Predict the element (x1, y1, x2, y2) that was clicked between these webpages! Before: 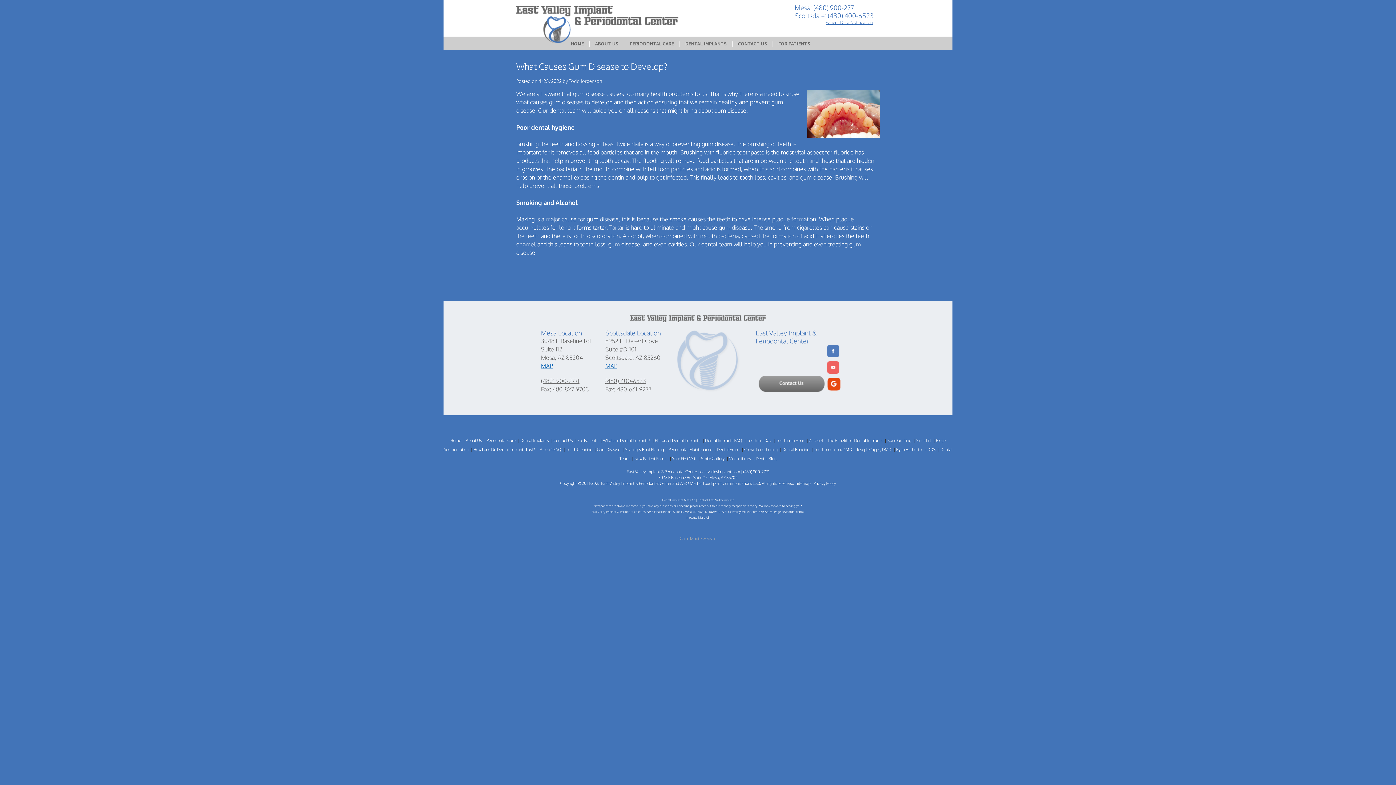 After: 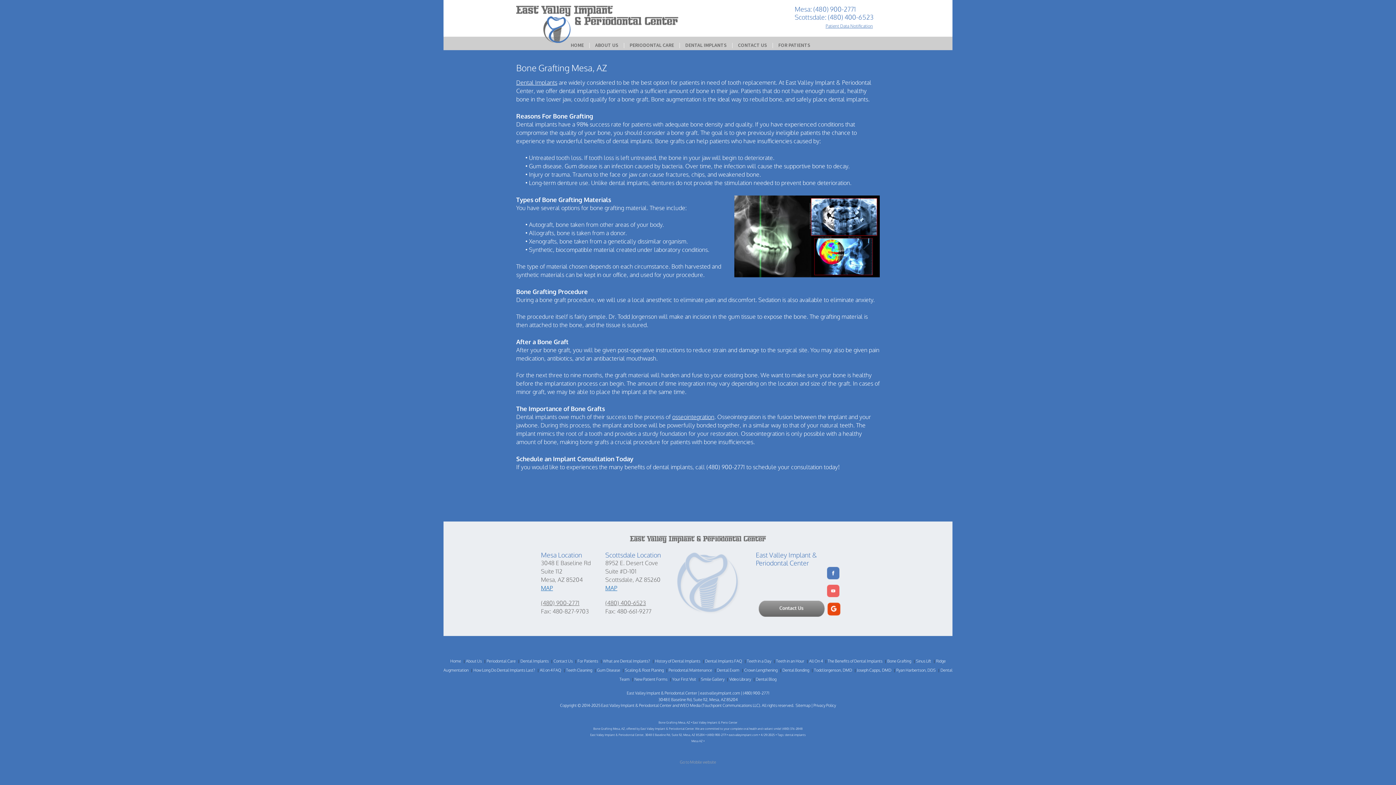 Action: label: Bone Grafting bbox: (887, 438, 911, 443)